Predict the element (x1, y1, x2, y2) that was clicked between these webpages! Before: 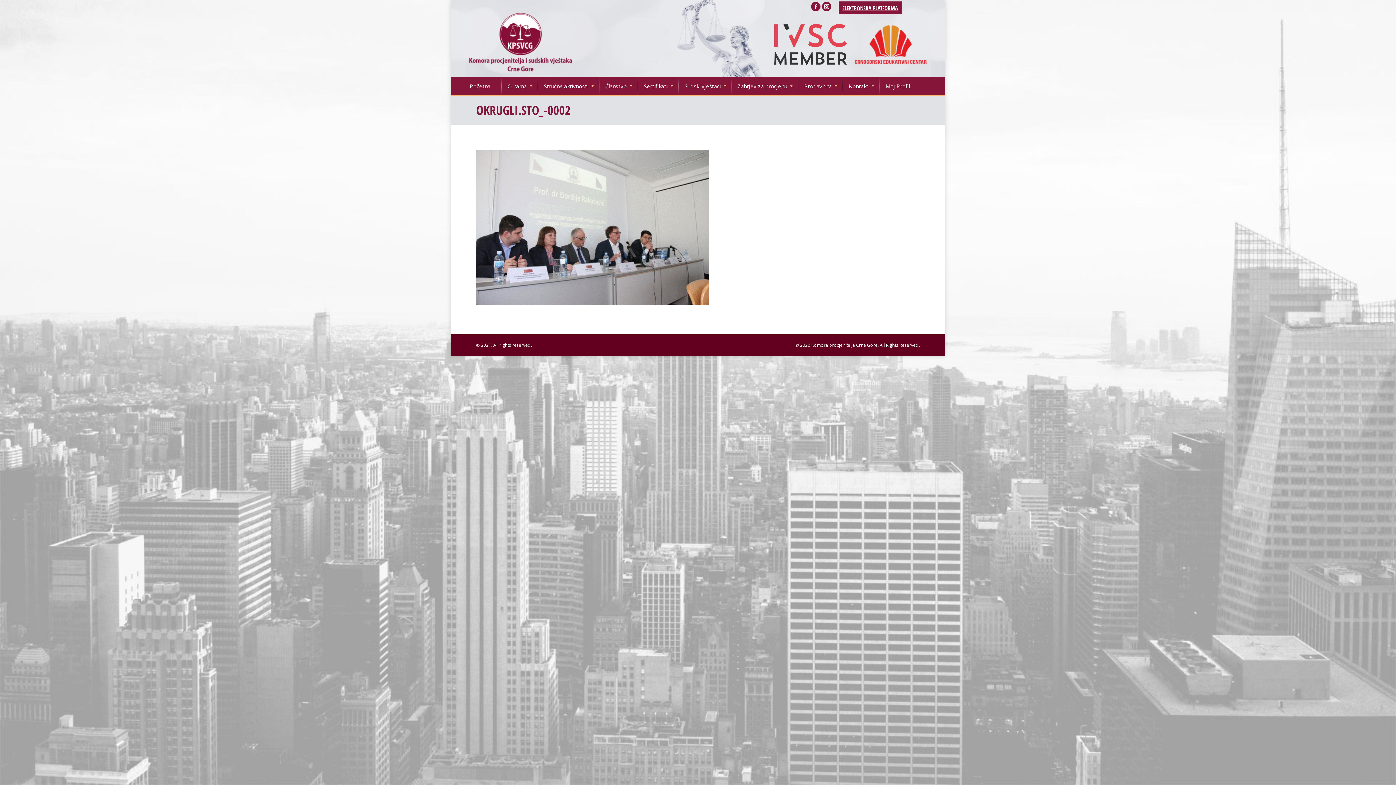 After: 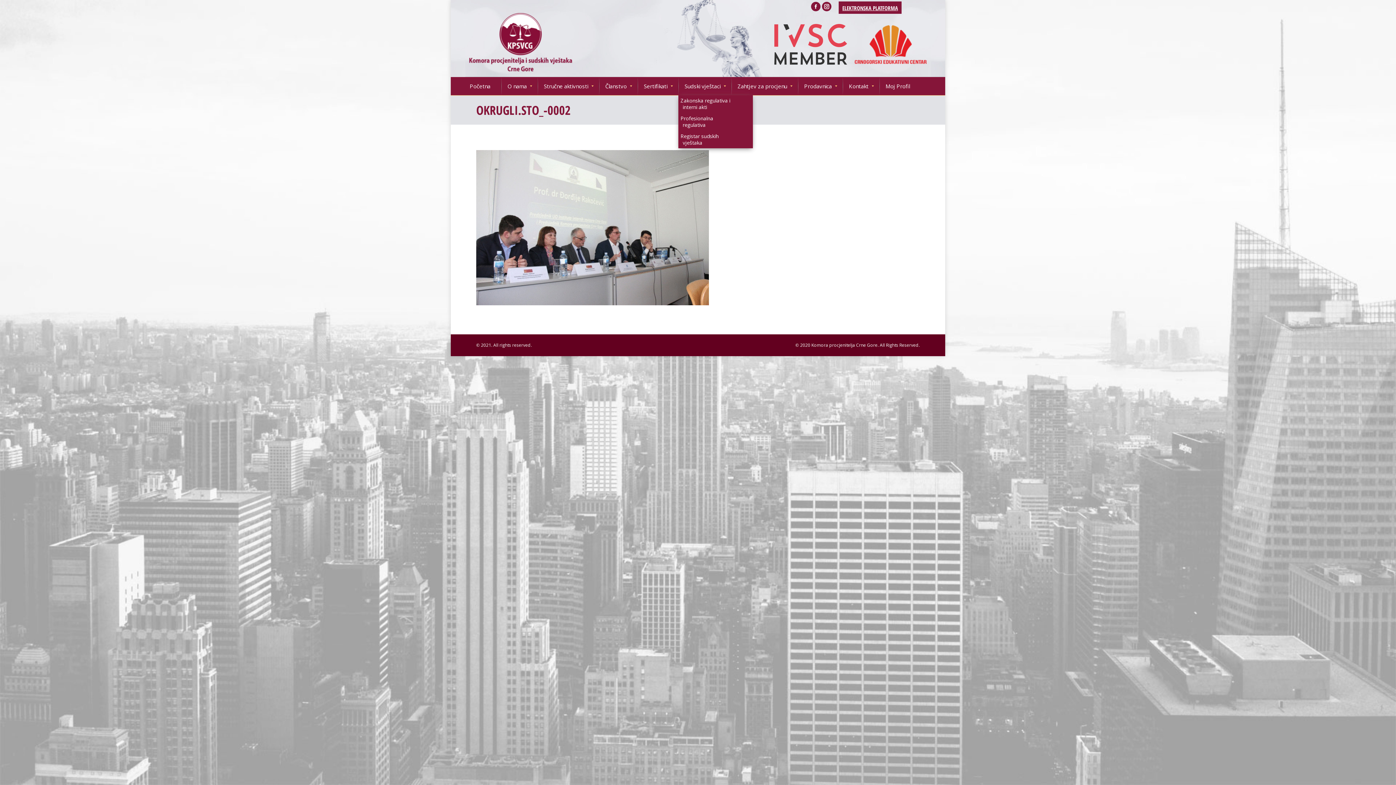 Action: label: Sudski vještaci bbox: (678, 77, 731, 95)